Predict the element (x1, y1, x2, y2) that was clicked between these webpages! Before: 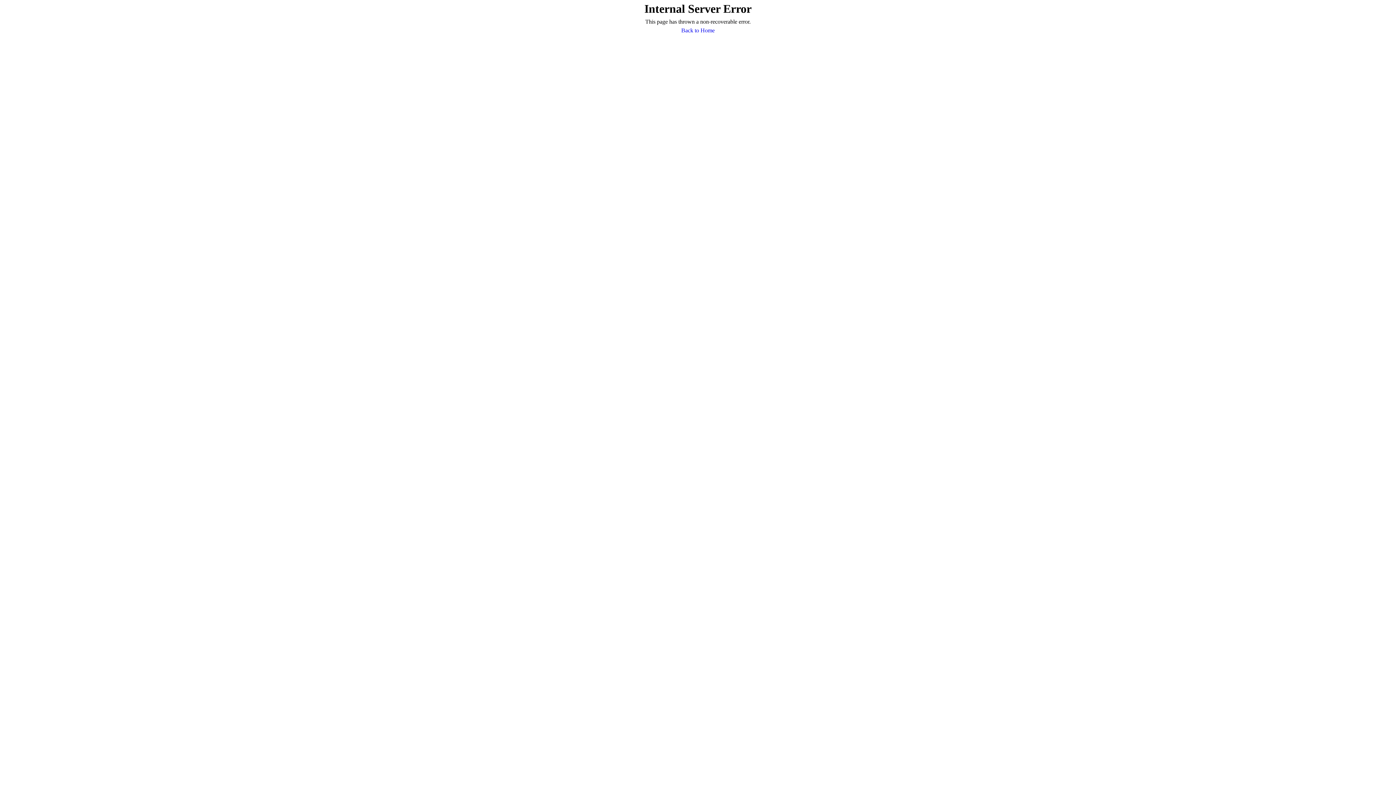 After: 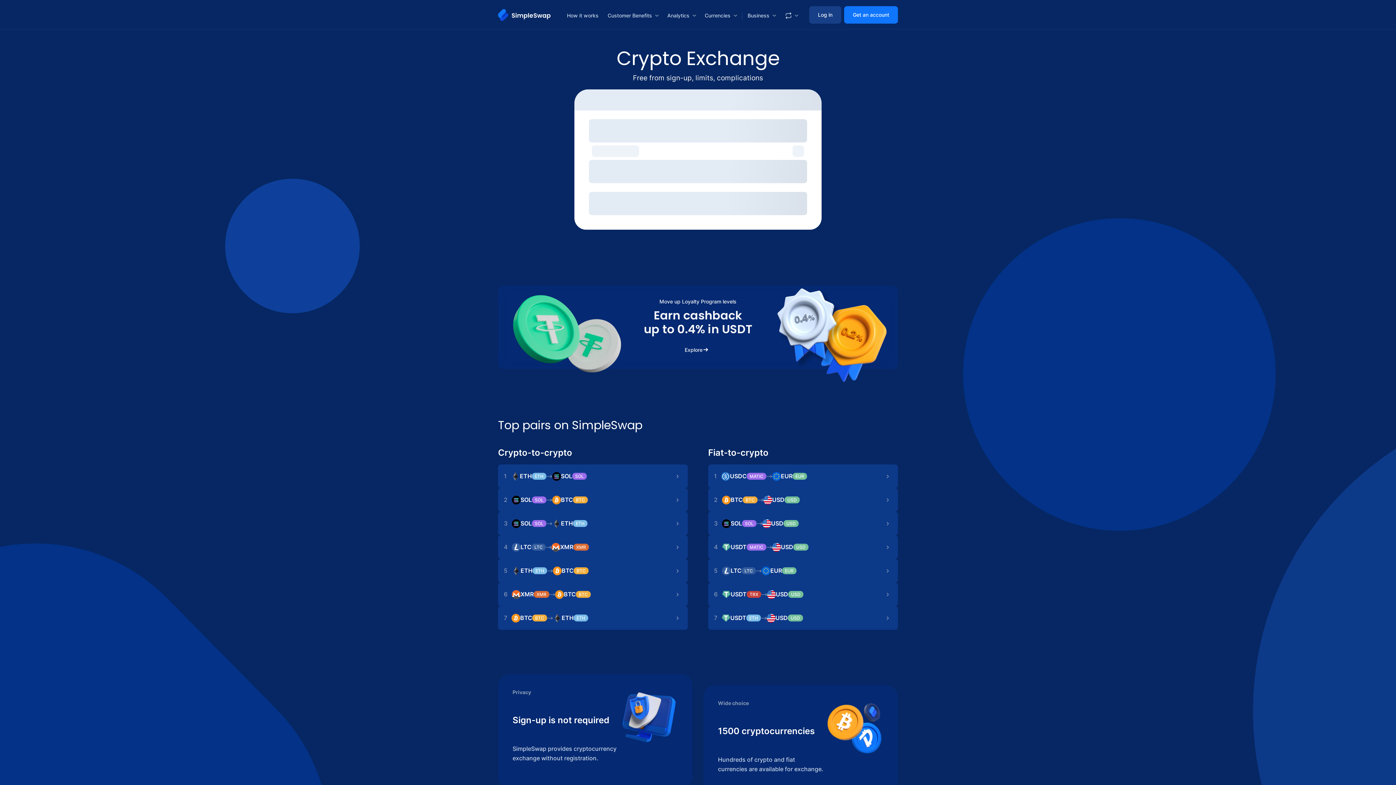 Action: bbox: (681, 26, 714, 34) label: Back to Home